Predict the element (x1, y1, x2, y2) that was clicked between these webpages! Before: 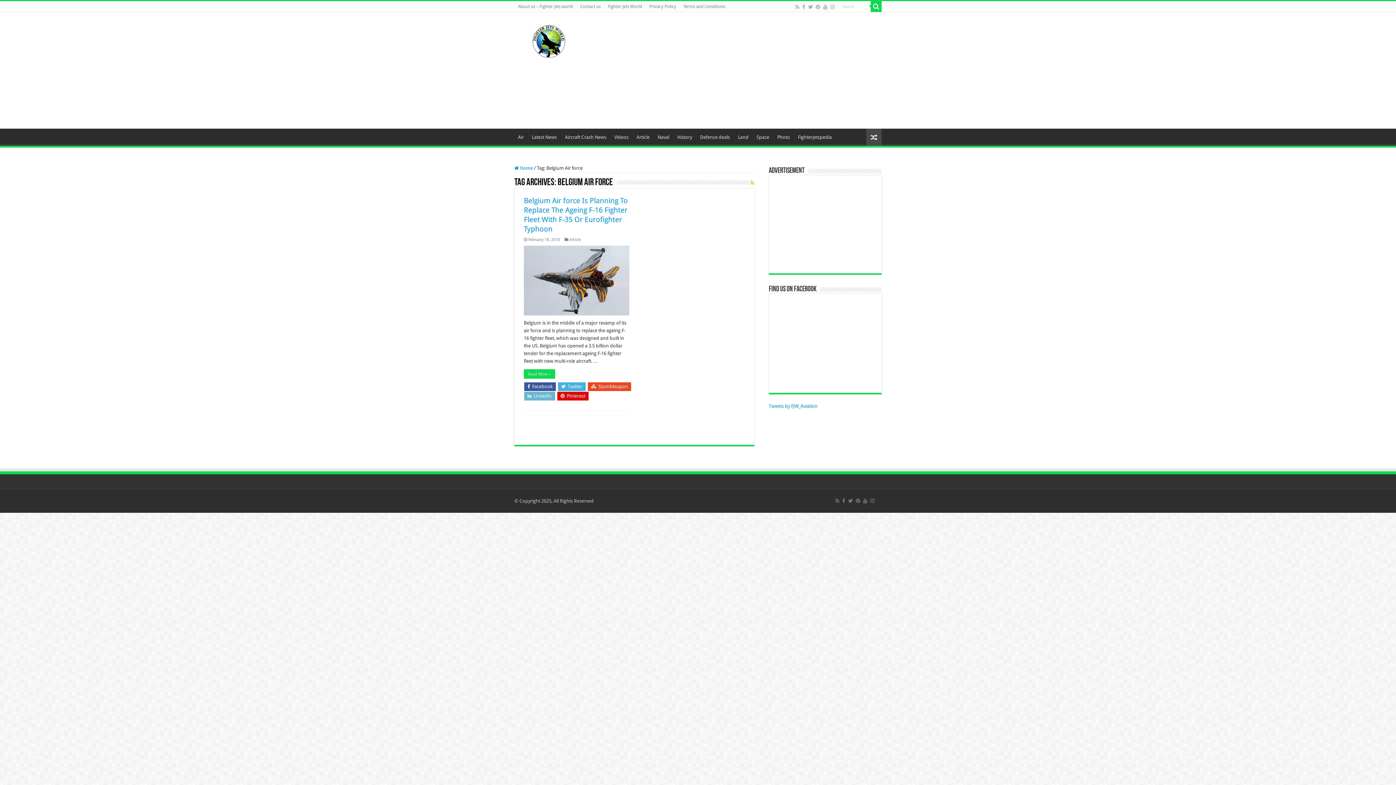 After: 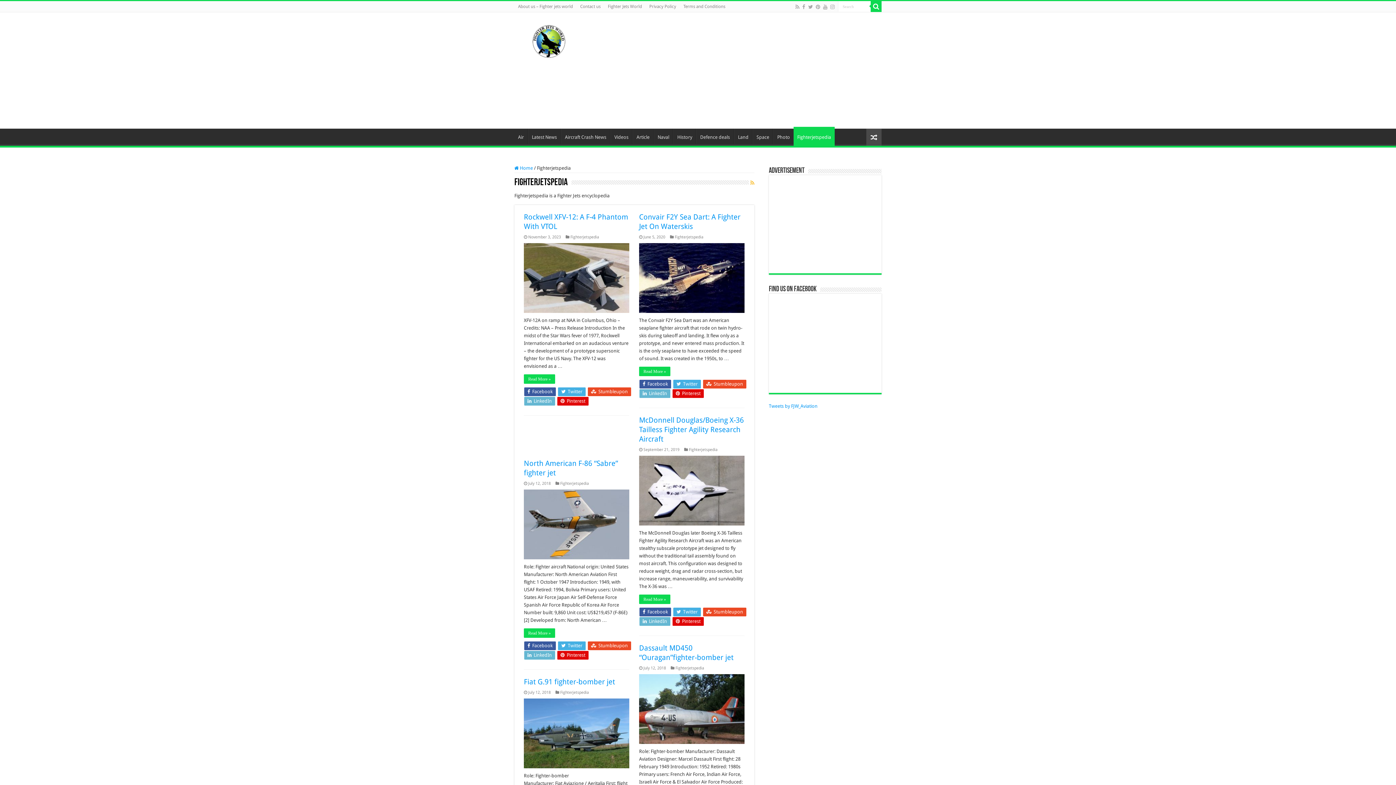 Action: label: Fighterjetspedia bbox: (794, 70, 835, 85)